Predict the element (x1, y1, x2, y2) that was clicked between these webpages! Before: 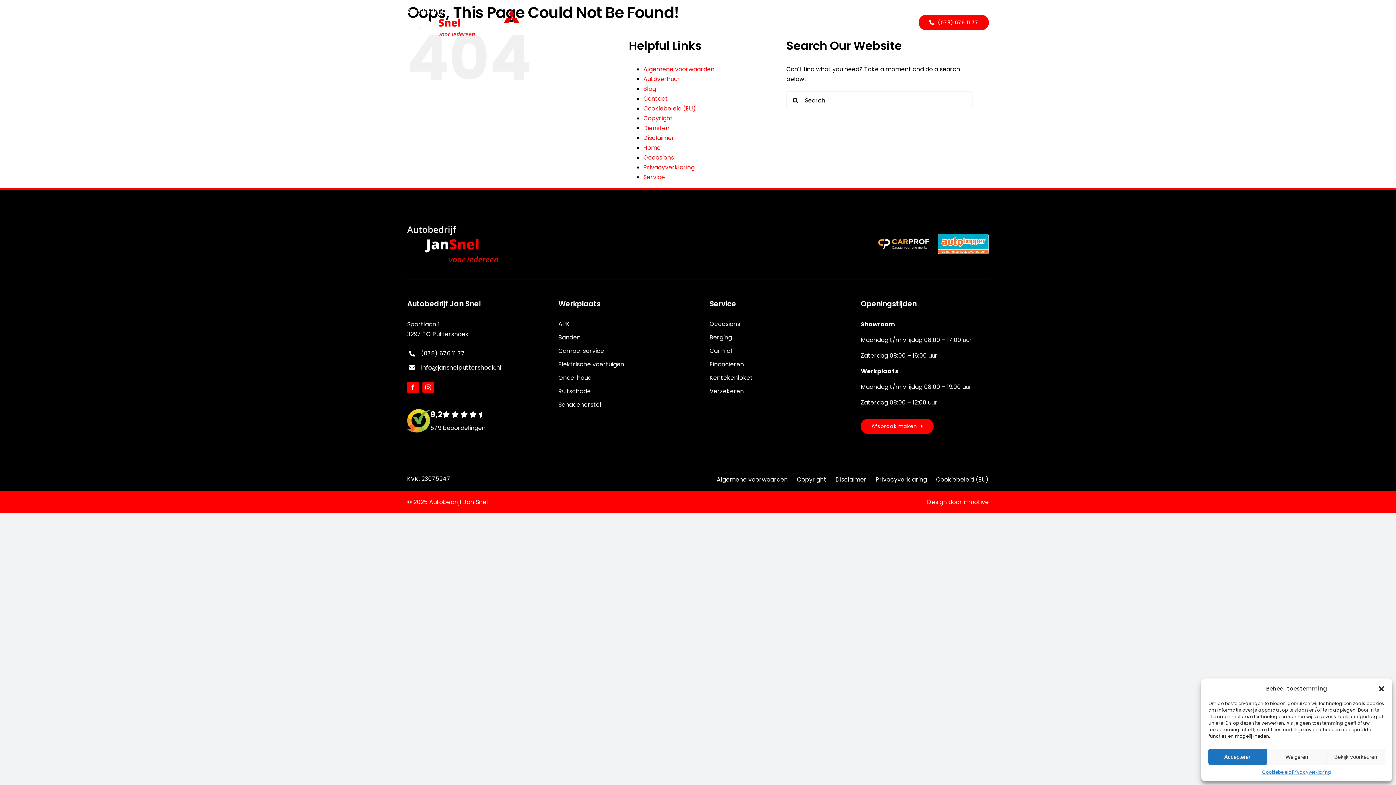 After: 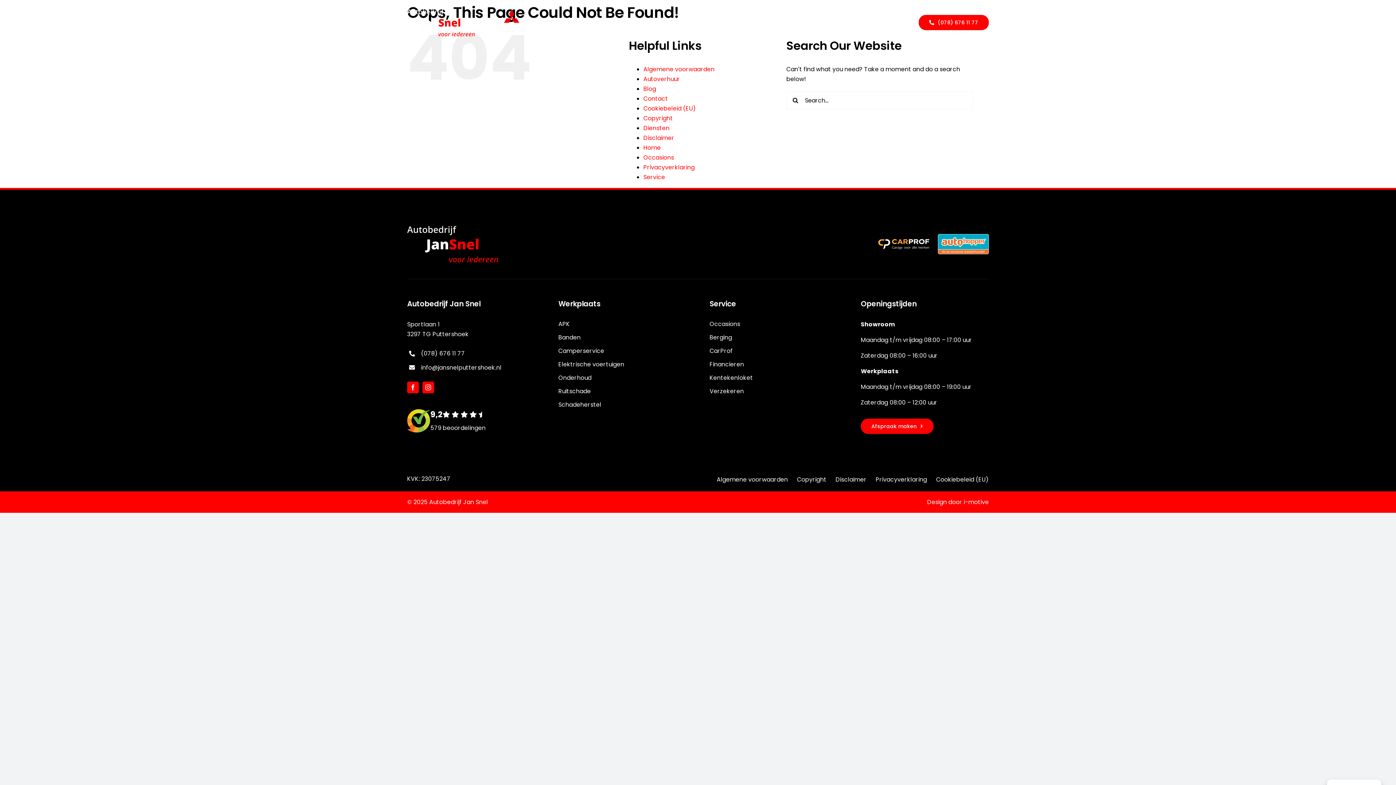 Action: bbox: (1267, 749, 1326, 765) label: Weigeren